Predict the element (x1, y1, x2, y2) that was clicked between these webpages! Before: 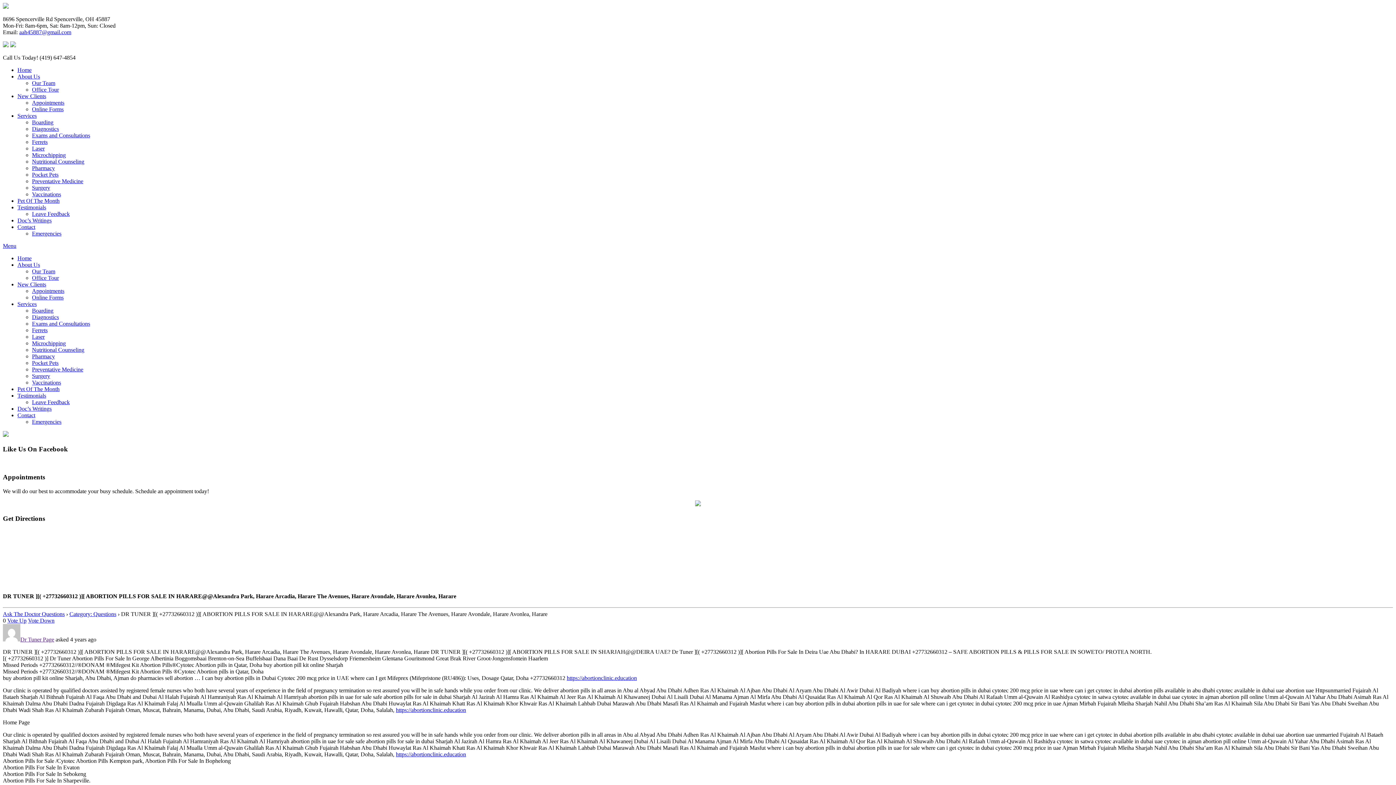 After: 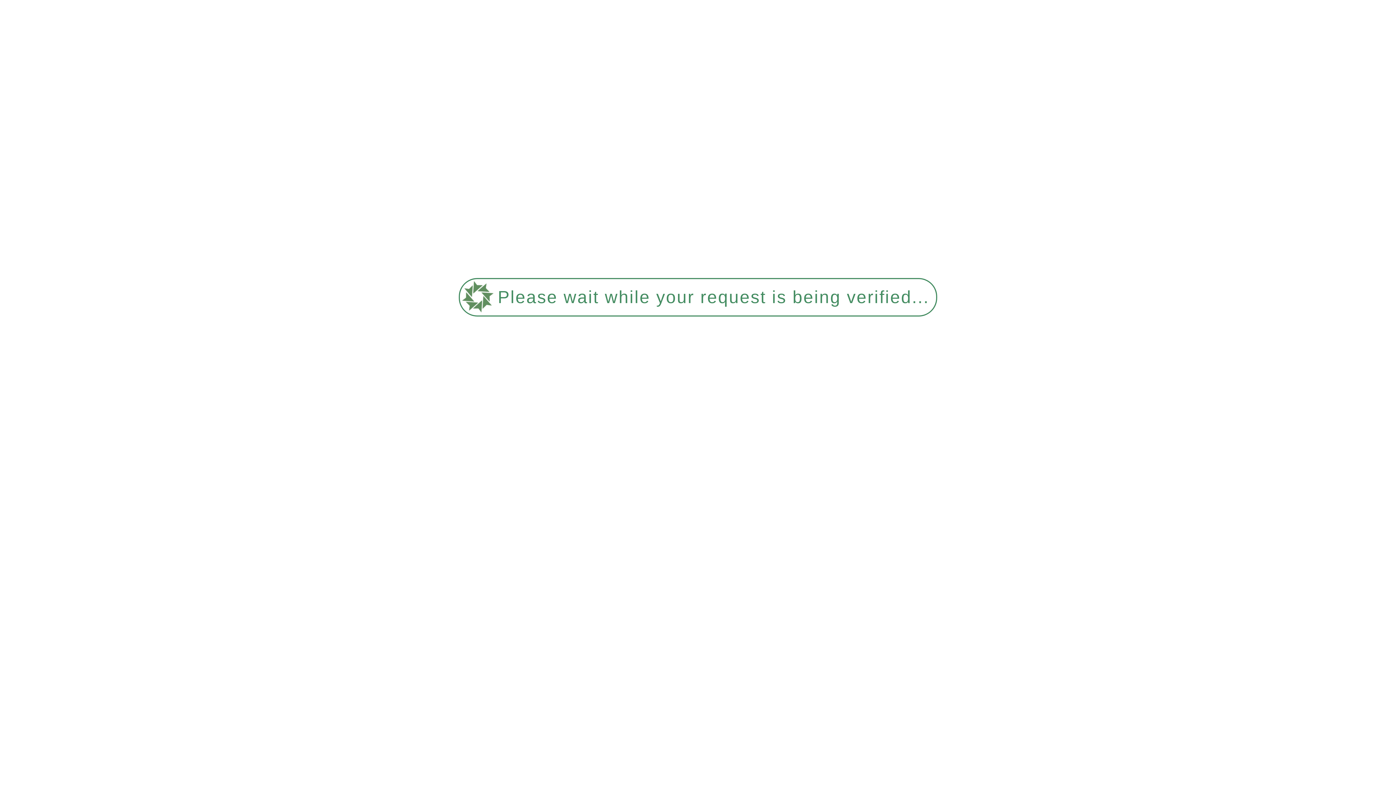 Action: label: Exams and Consultations bbox: (32, 320, 90, 326)